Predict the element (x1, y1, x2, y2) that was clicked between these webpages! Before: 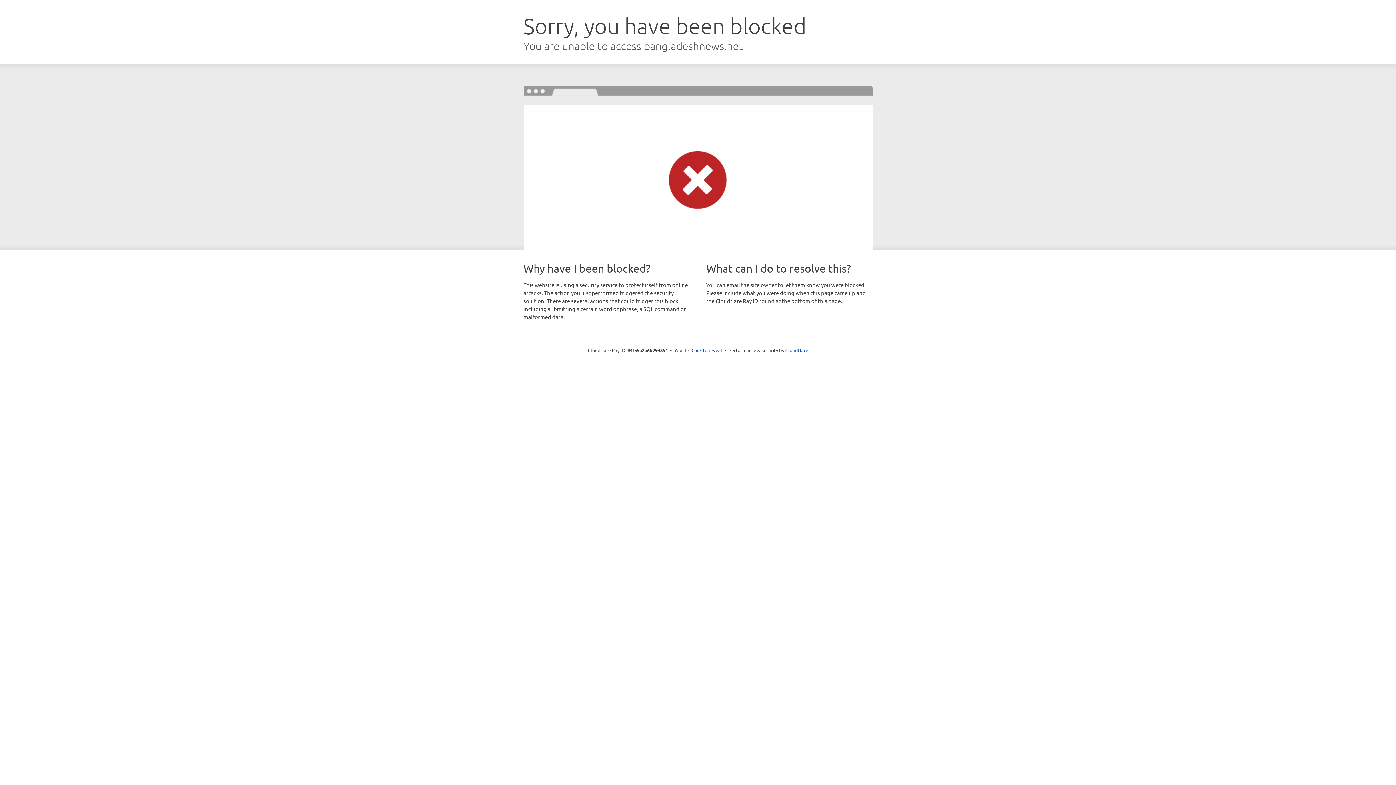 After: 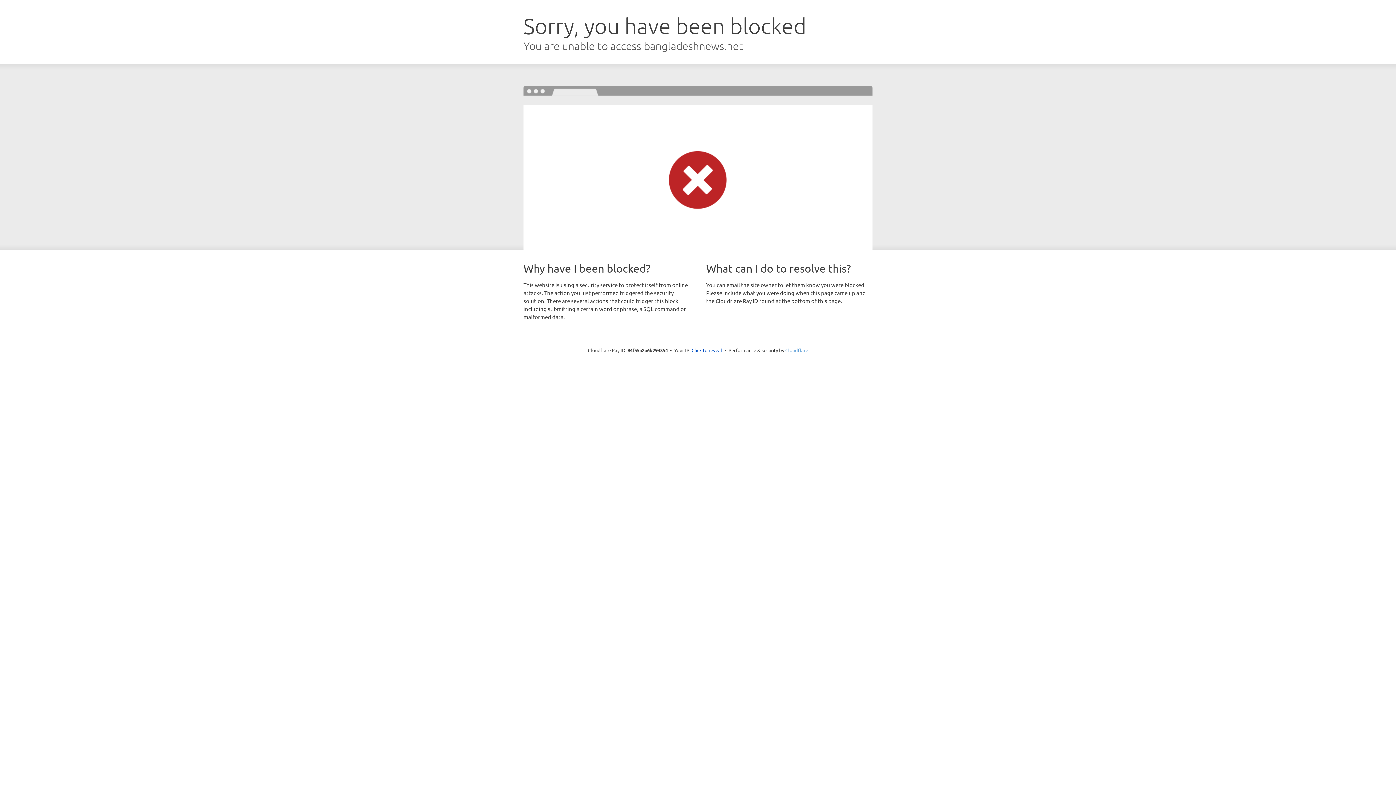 Action: label: Cloudflare bbox: (785, 347, 808, 353)